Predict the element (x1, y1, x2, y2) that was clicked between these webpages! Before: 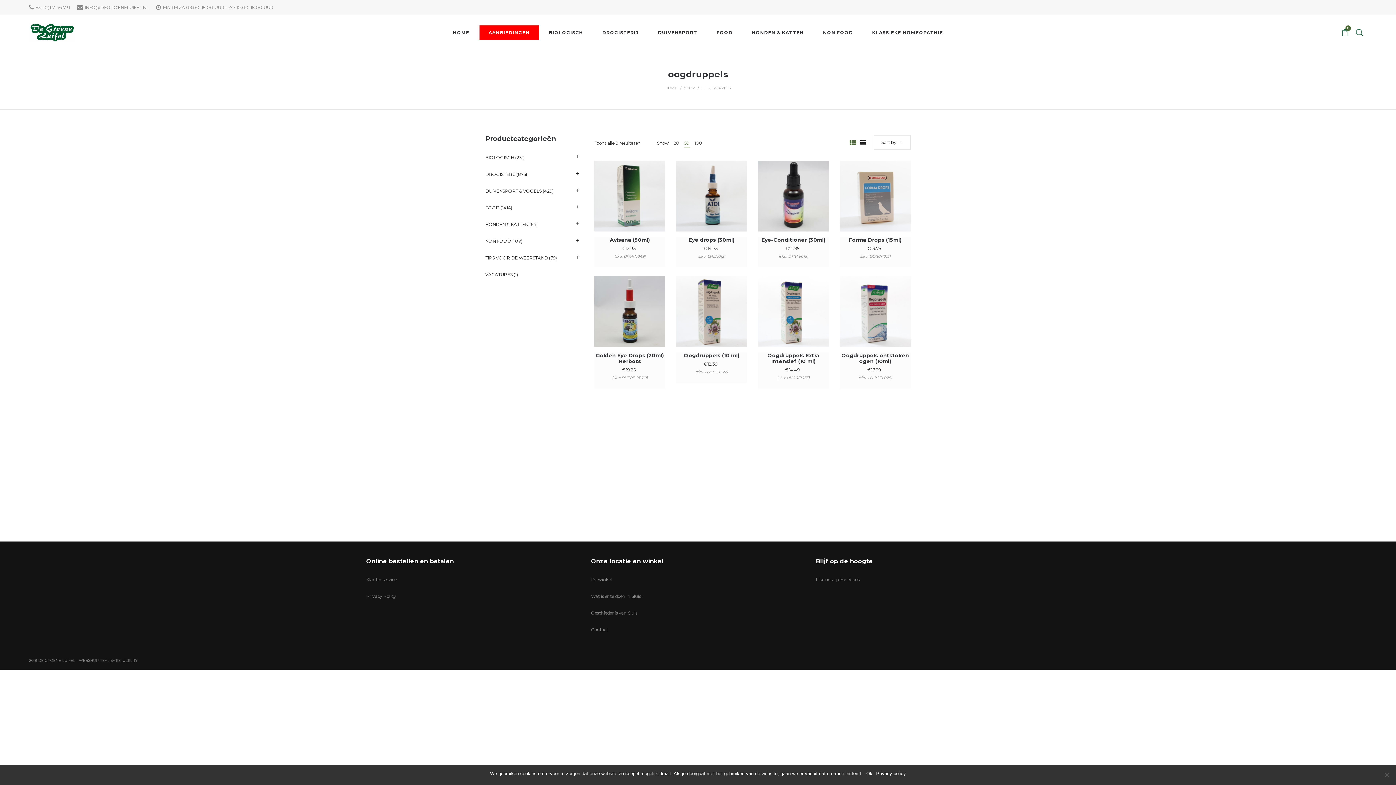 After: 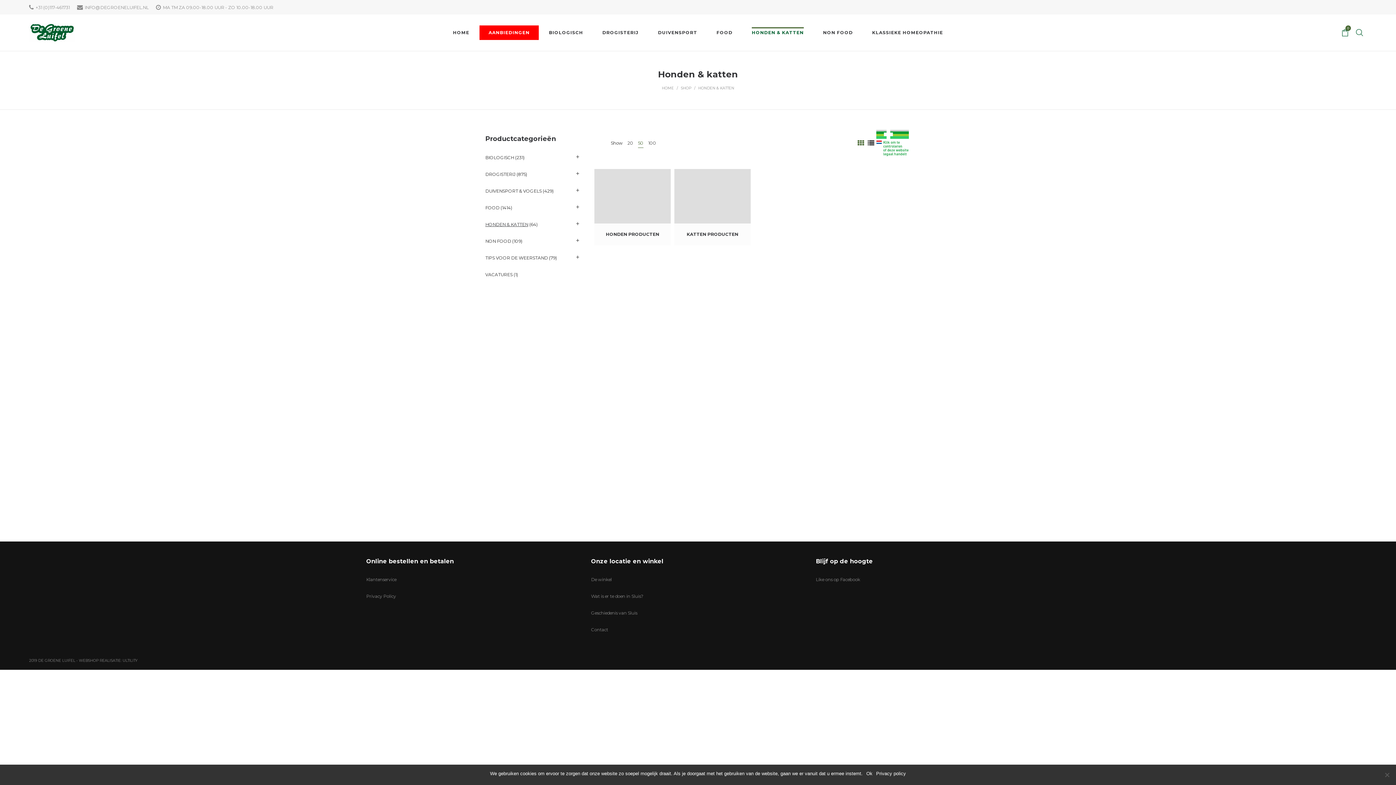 Action: label: HONDEN & KATTEN bbox: (746, 25, 809, 40)